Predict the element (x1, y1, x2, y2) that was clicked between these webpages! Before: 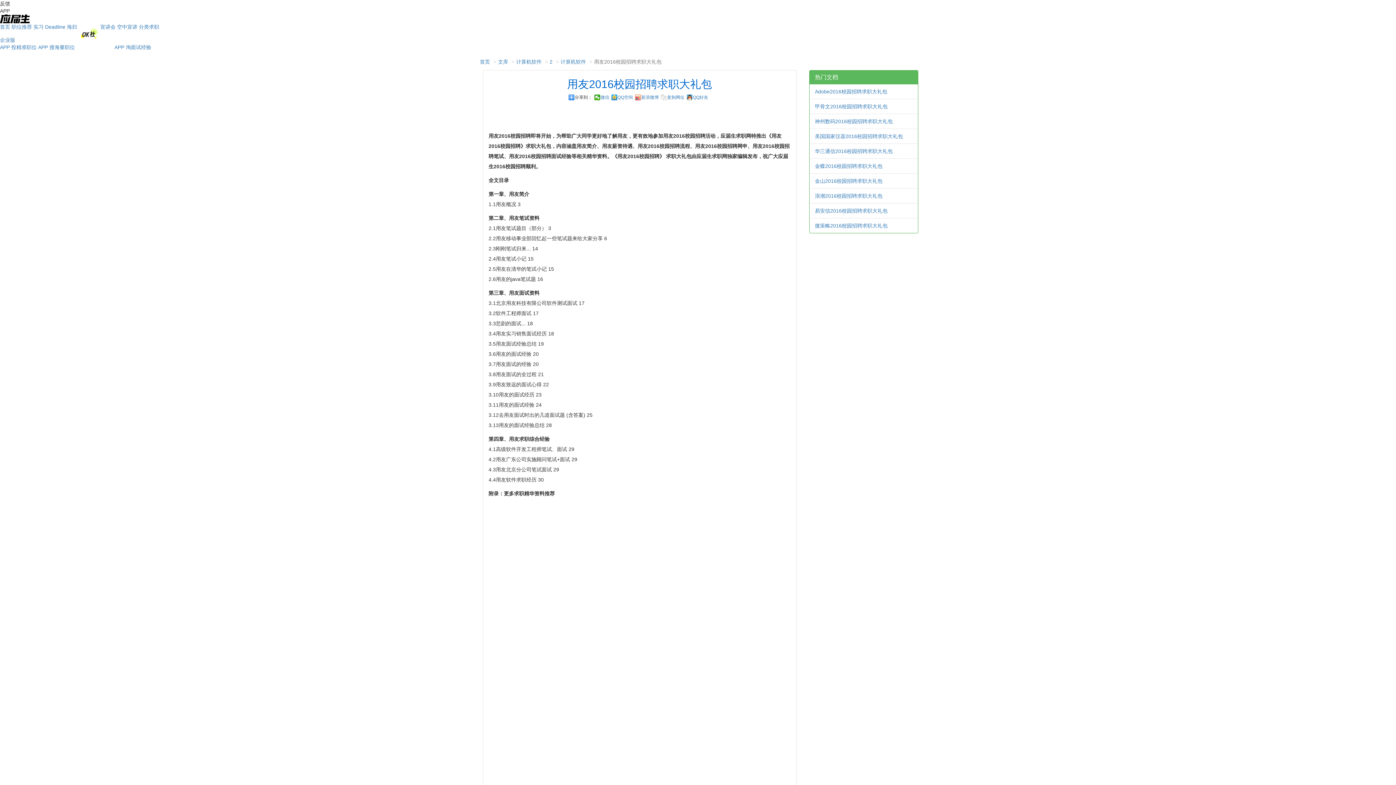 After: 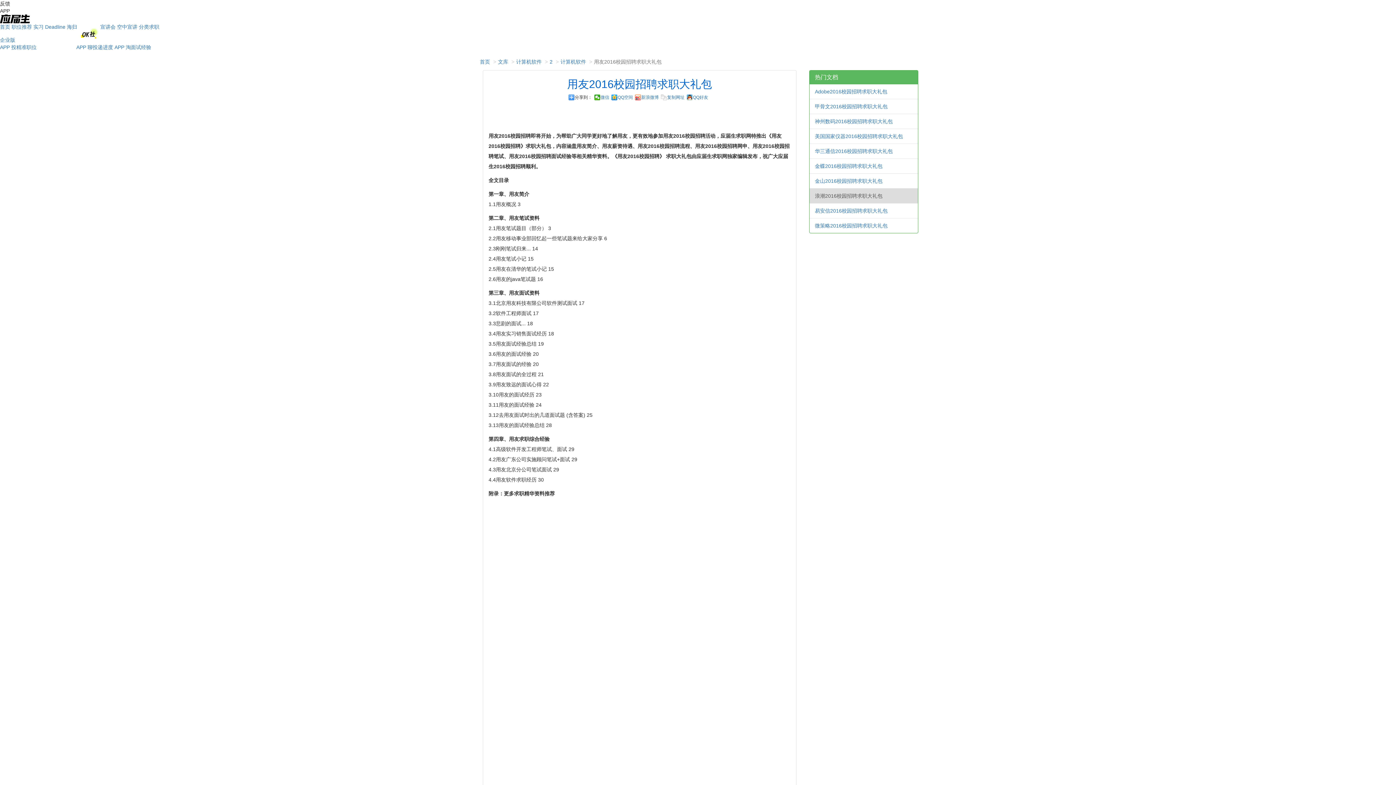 Action: bbox: (809, 188, 918, 203) label: 浪潮2016校园招聘求职大礼包